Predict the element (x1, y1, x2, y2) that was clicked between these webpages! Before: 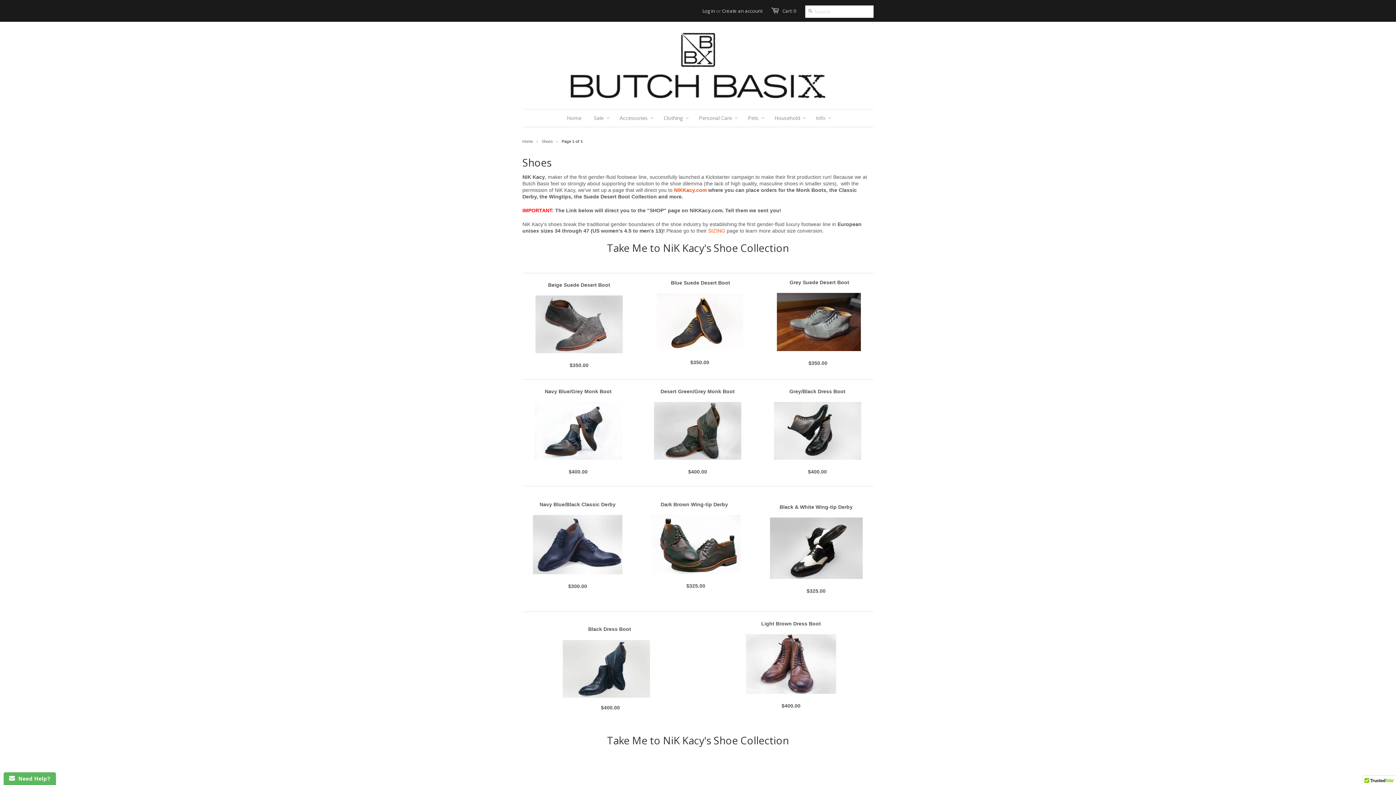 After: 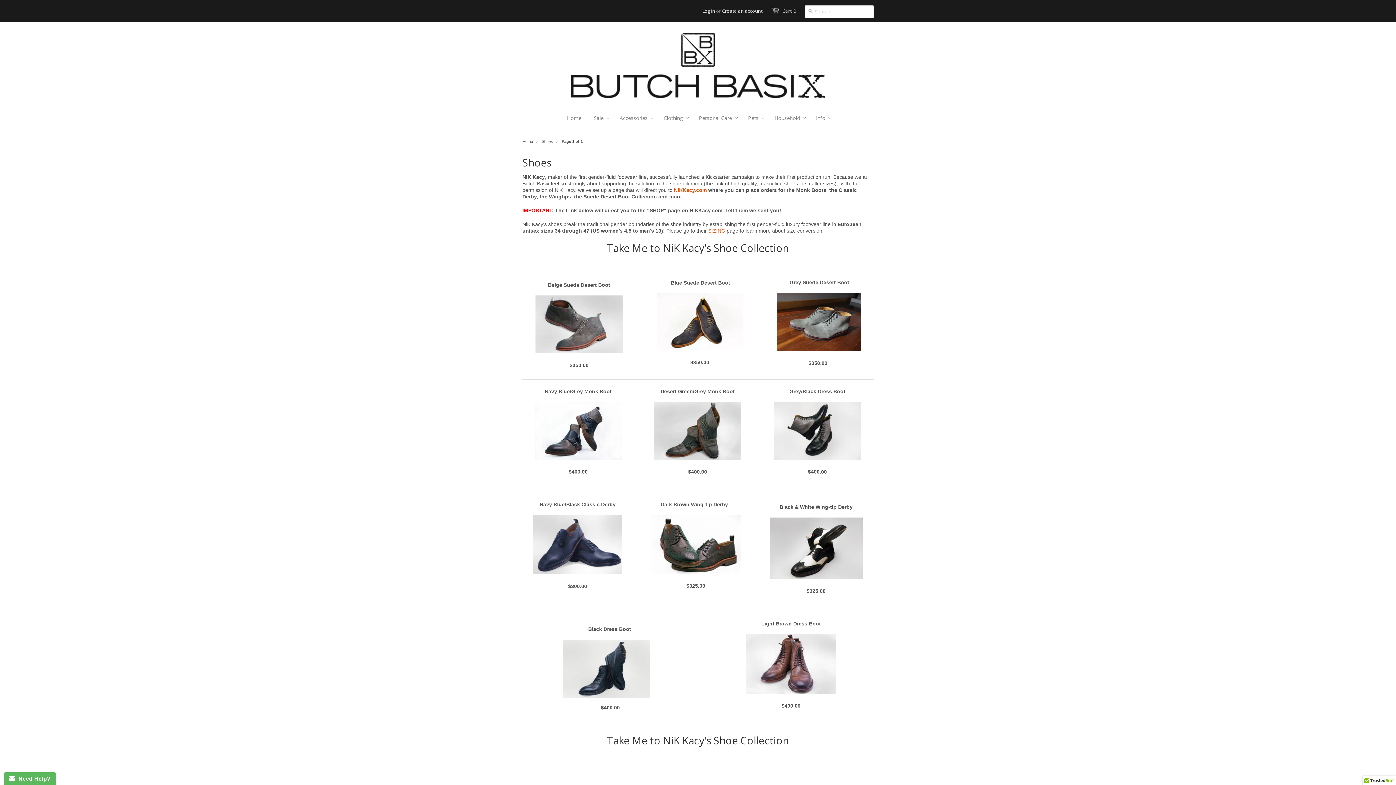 Action: label: Shoes bbox: (541, 139, 553, 143)